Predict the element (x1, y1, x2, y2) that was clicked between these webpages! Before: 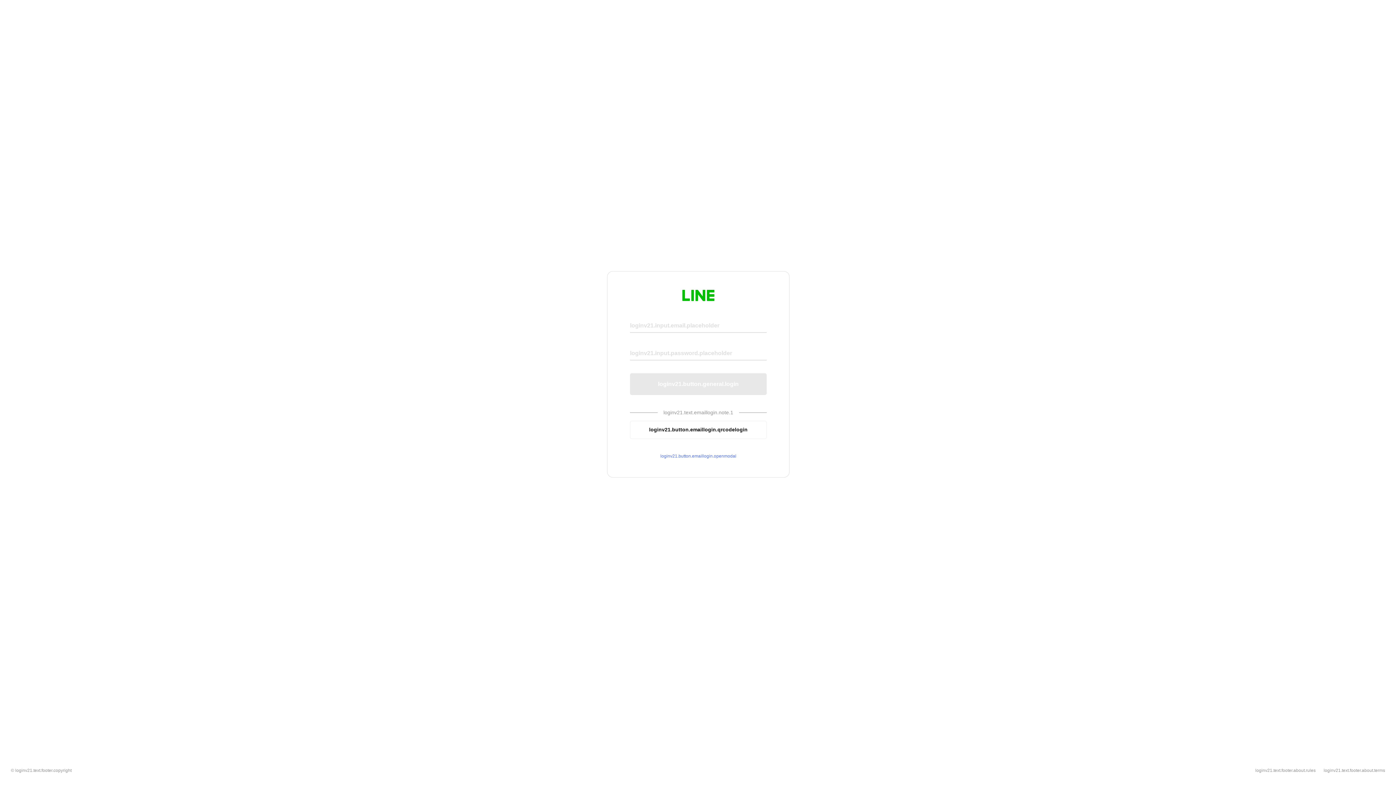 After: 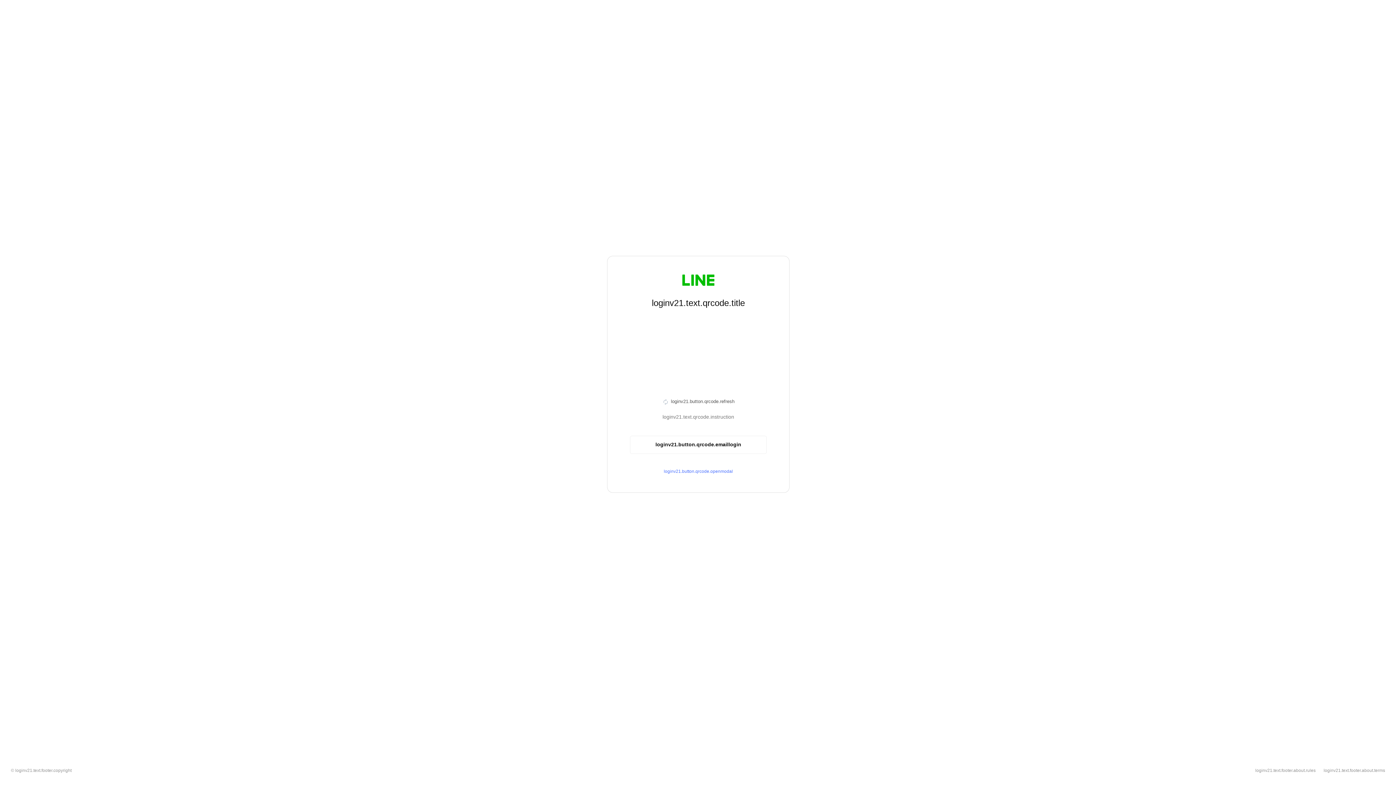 Action: label: loginv21.button.emaillogin.qrcodelogin bbox: (630, 420, 766, 439)